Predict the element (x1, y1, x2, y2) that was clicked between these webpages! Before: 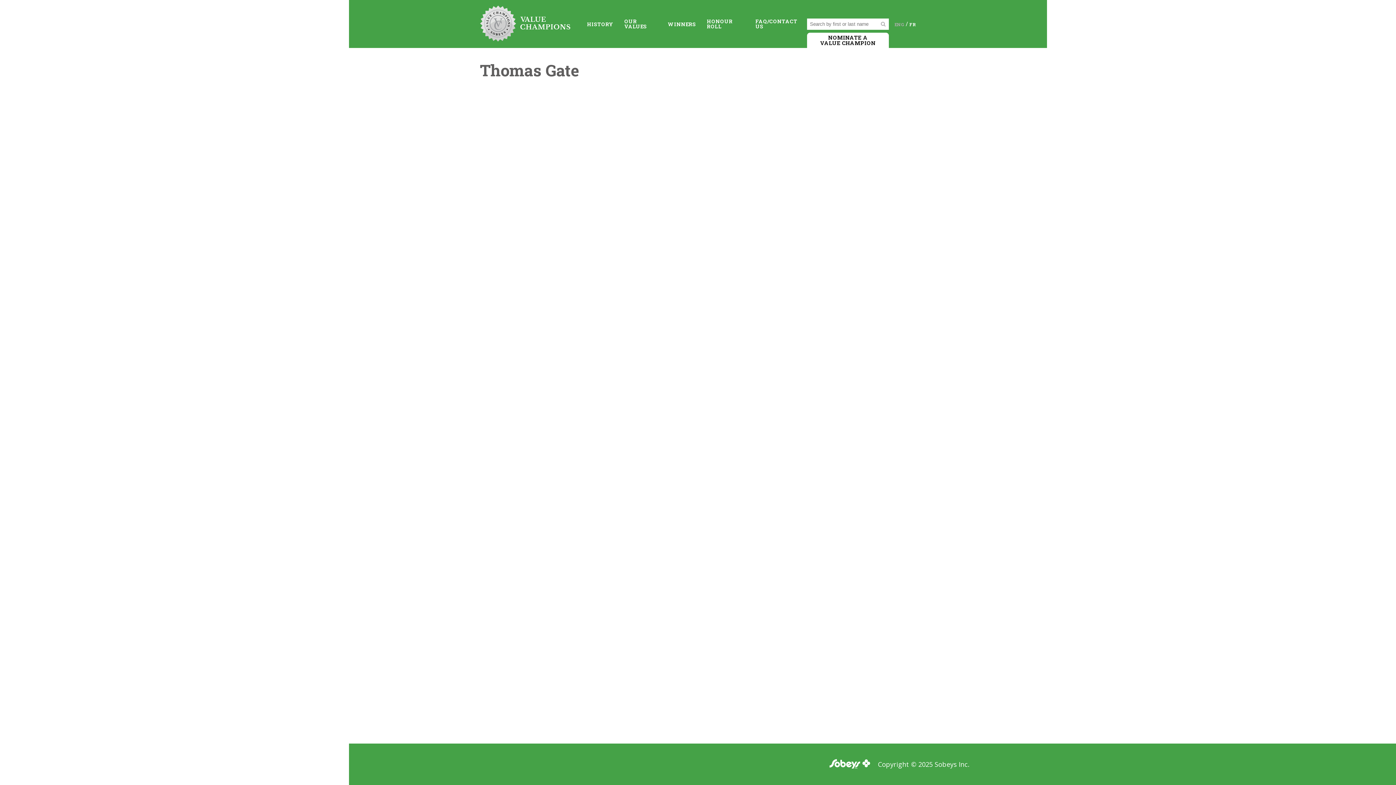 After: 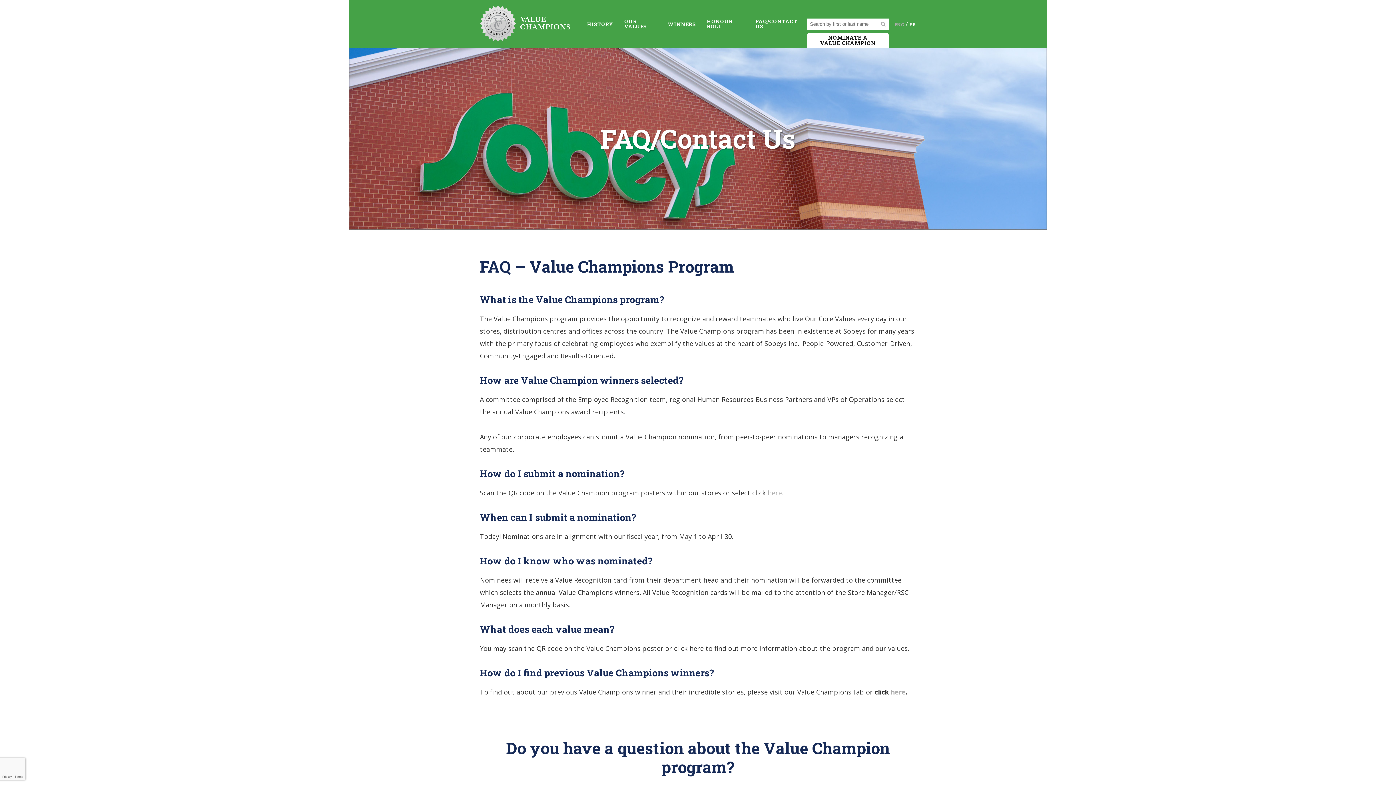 Action: label: FAQ/CONTACT US bbox: (750, 18, 807, 29)